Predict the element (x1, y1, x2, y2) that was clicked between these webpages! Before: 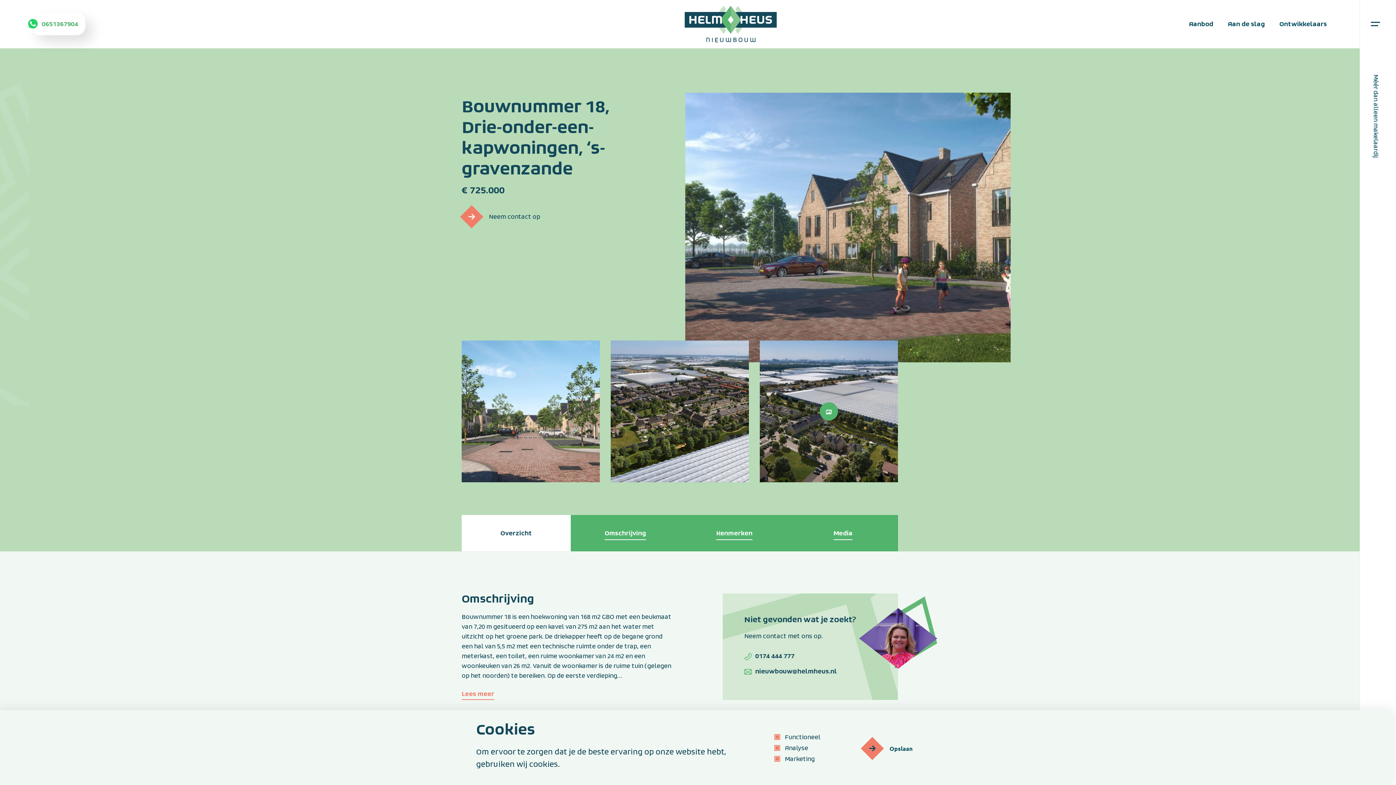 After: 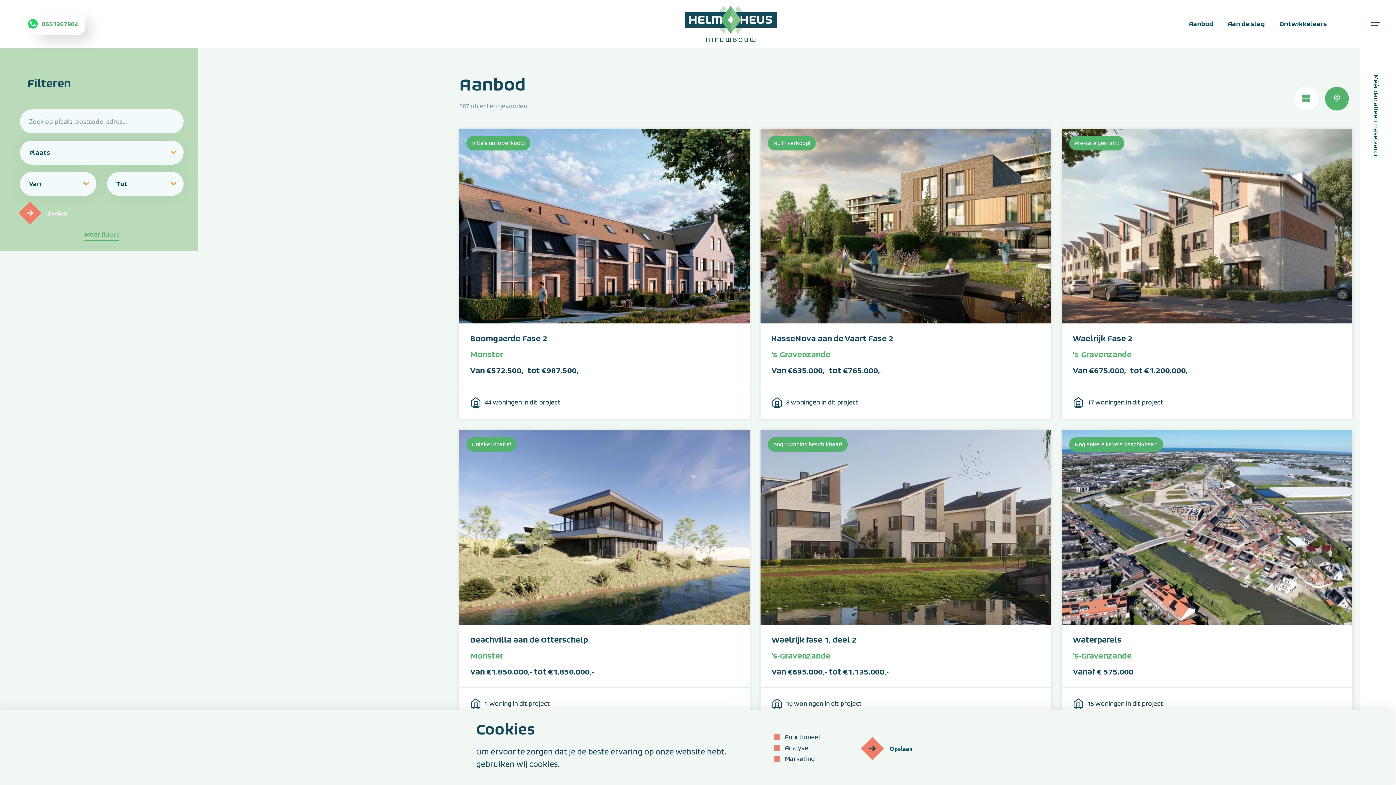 Action: label: Nu in verkoop bbox: (1371, 175, 1381, 231)